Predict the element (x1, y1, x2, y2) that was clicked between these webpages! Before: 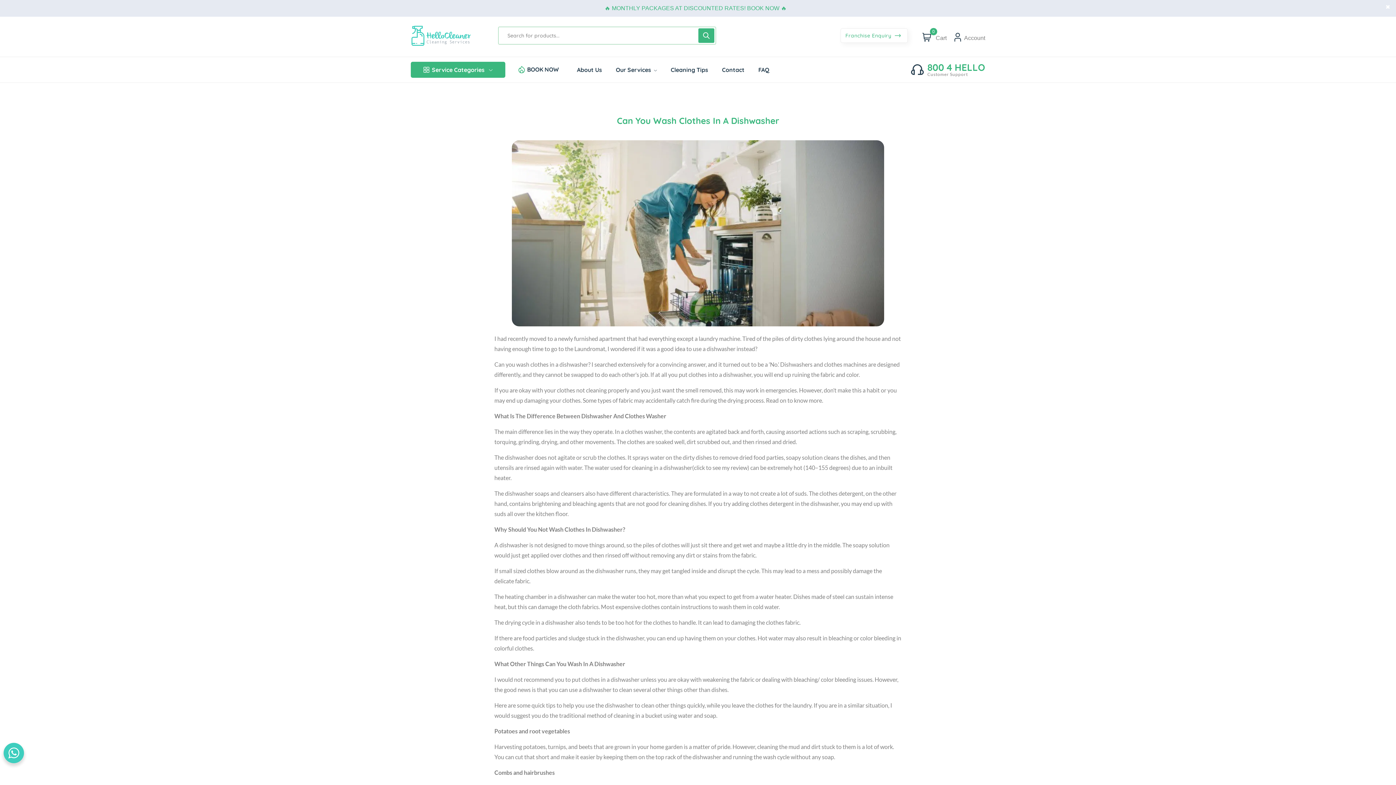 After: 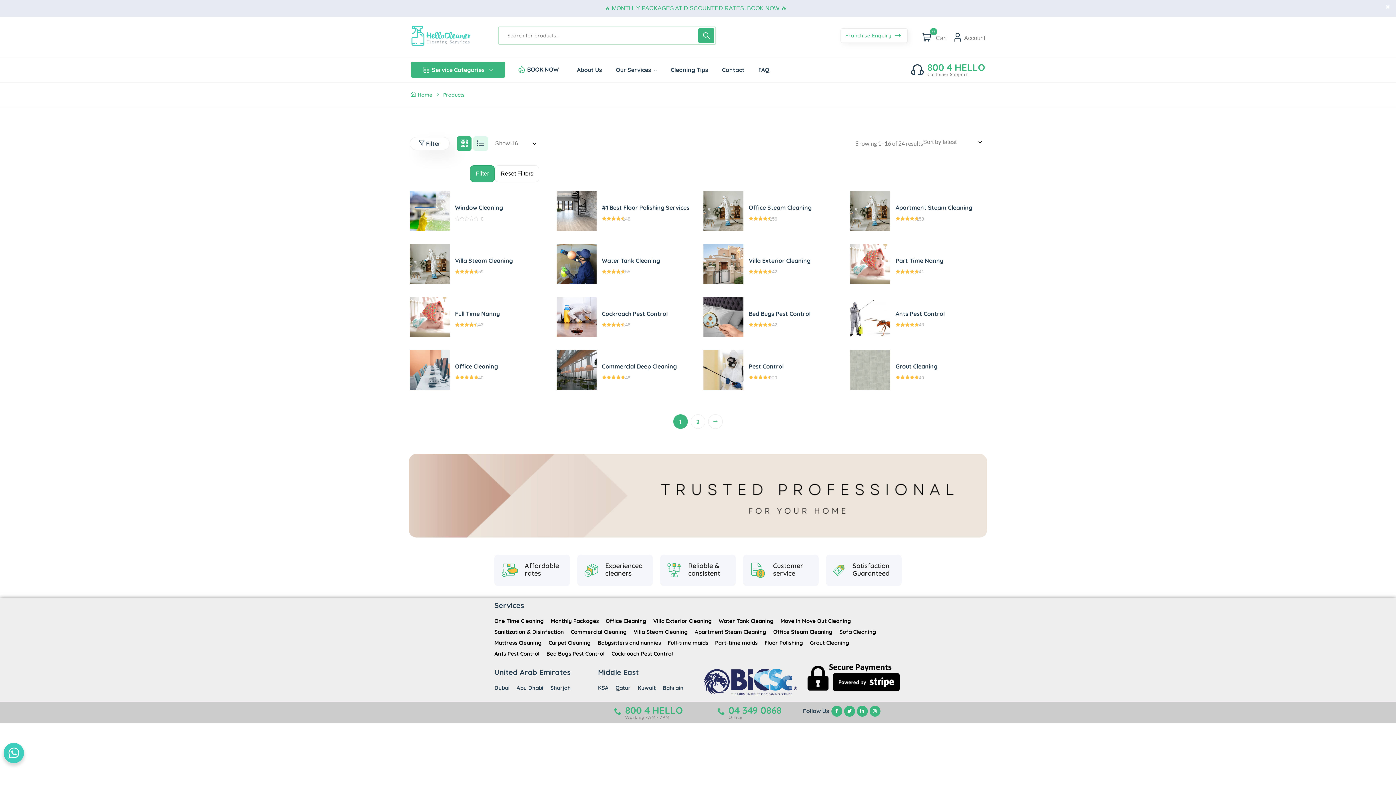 Action: bbox: (616, 57, 657, 82) label: Our Services 